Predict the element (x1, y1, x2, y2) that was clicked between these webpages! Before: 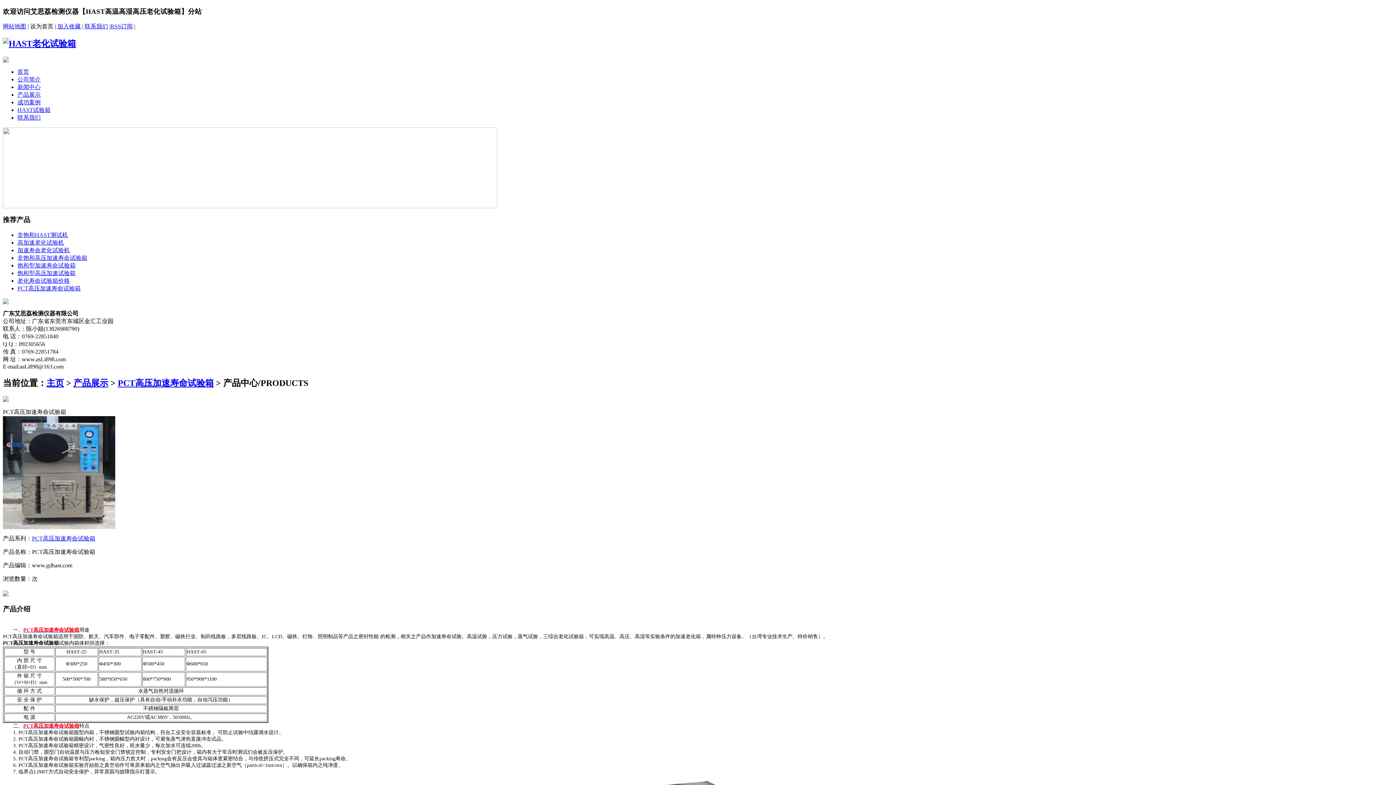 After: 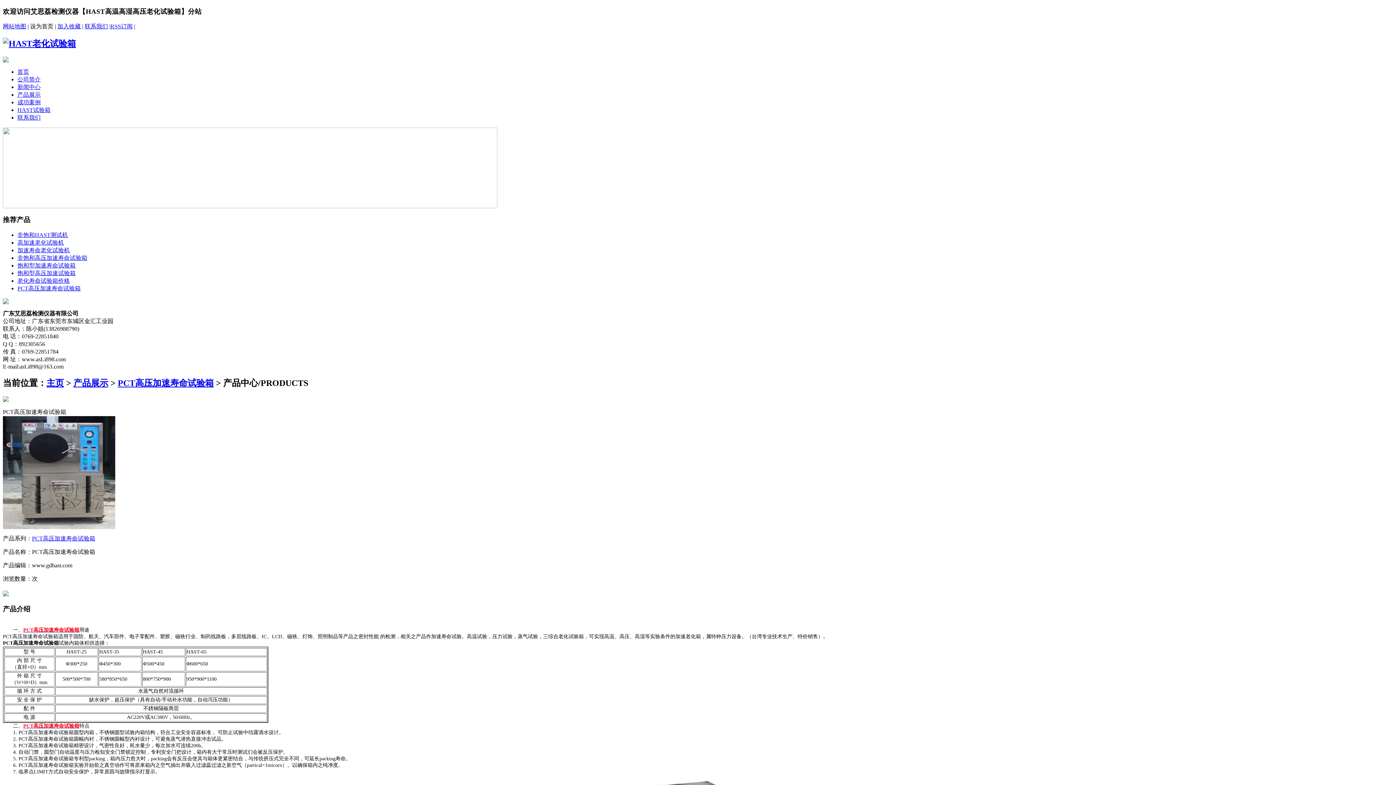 Action: label: 设为首页 bbox: (30, 23, 53, 29)